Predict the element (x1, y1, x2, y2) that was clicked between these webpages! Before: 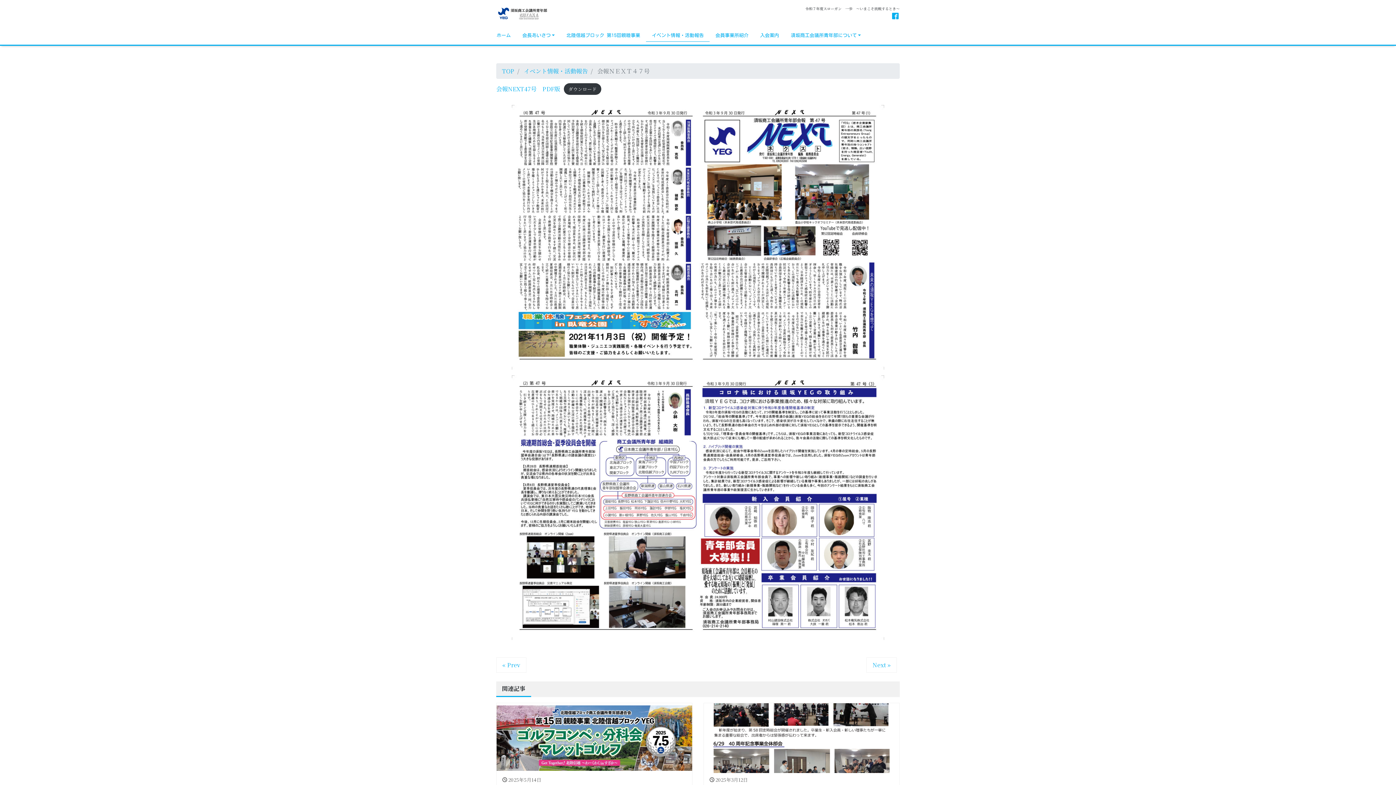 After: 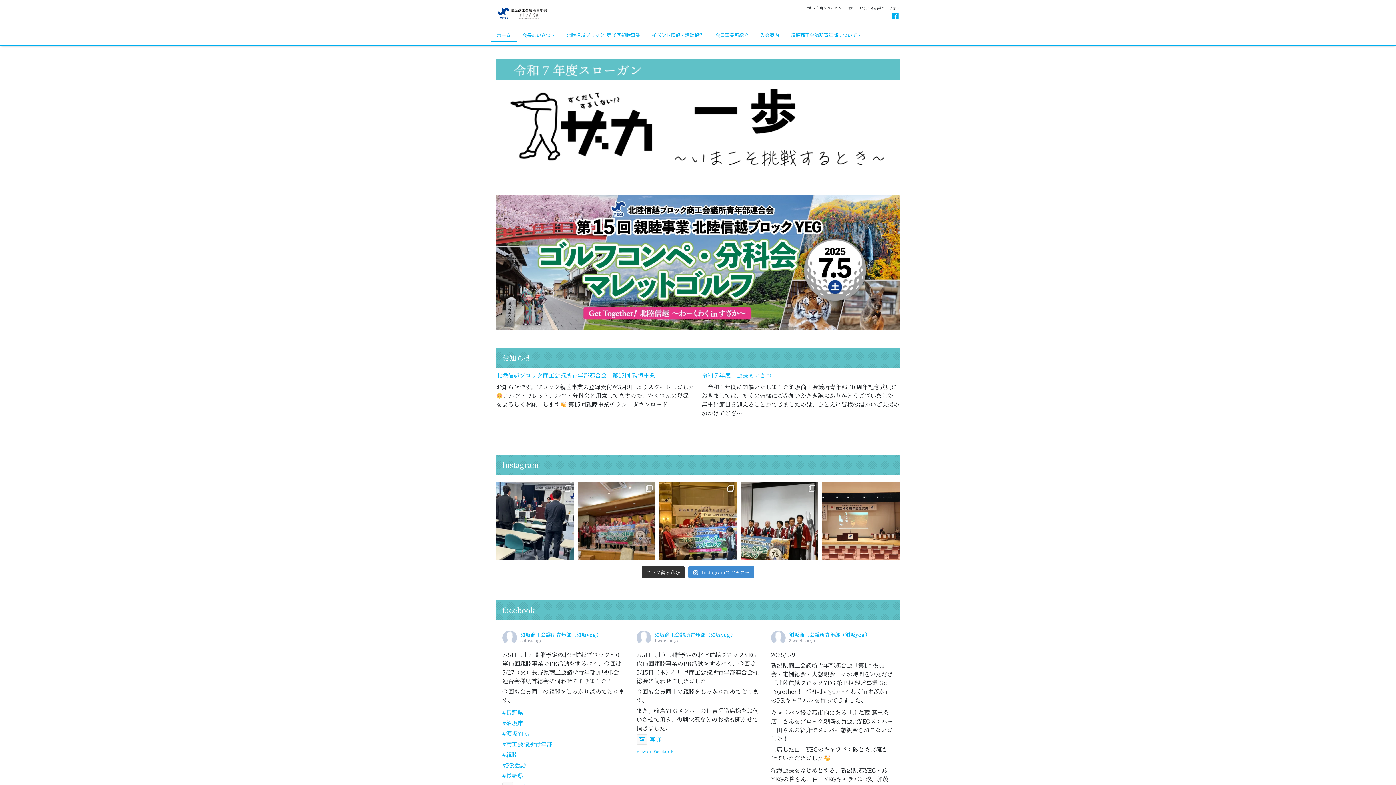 Action: bbox: (496, 5, 548, 18)